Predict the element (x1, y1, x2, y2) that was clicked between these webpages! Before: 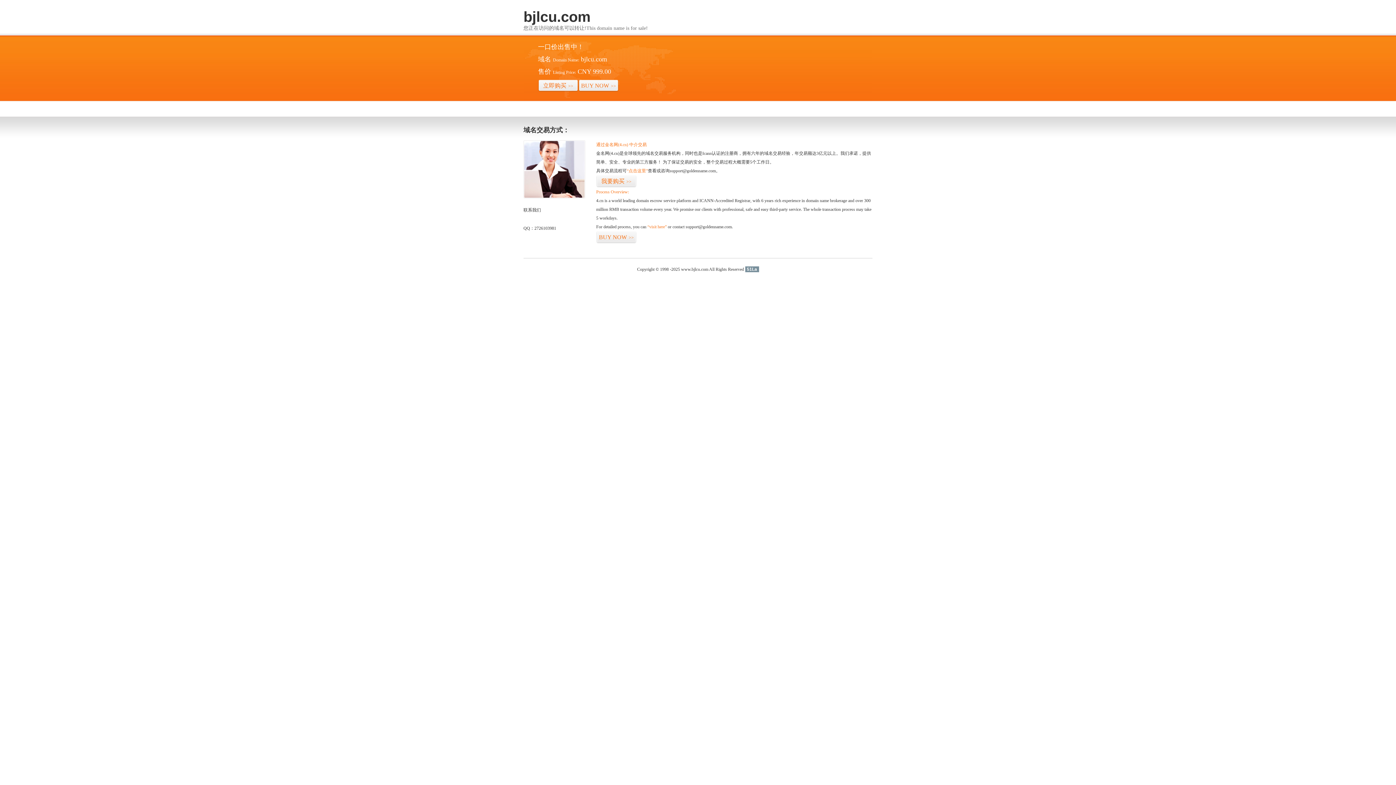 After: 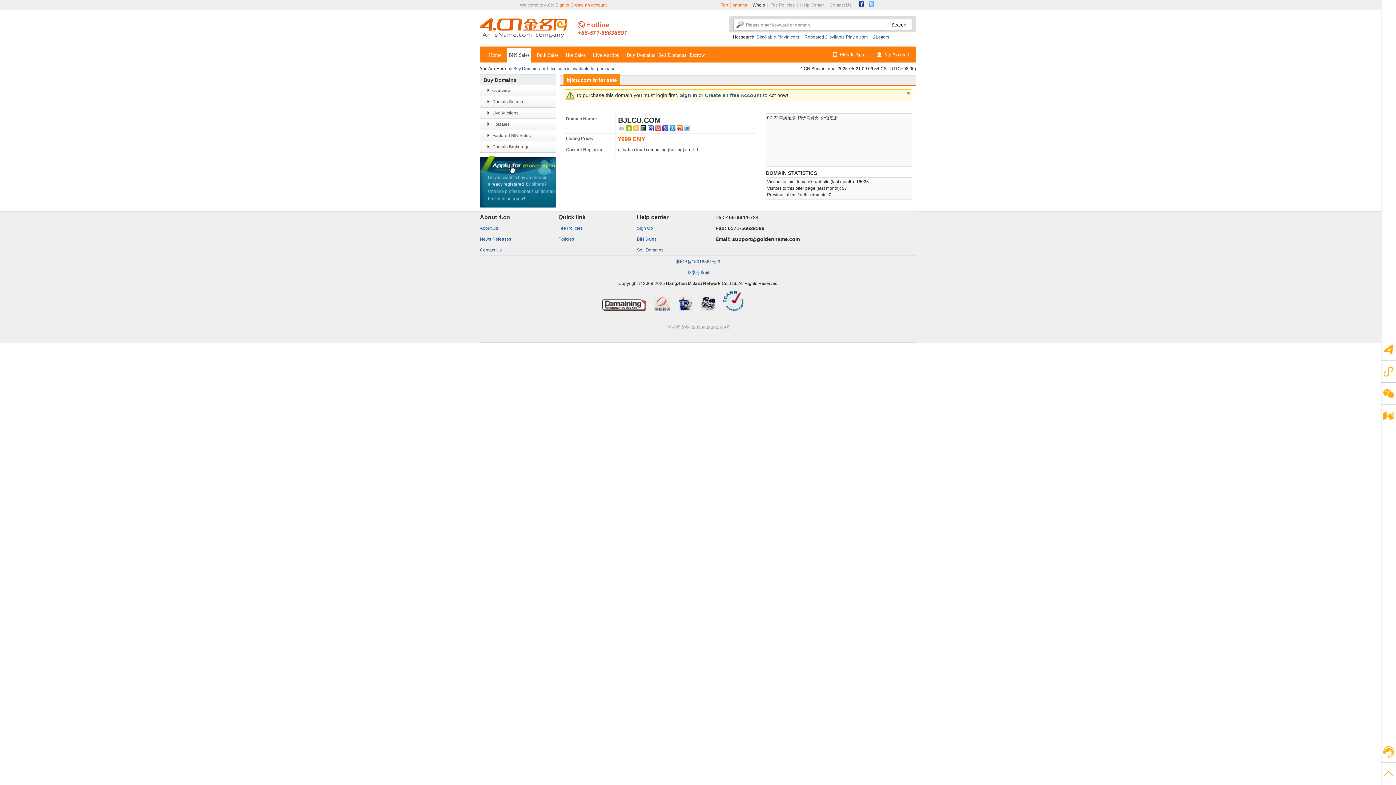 Action: label: BUY NOW>> bbox: (596, 231, 636, 243)